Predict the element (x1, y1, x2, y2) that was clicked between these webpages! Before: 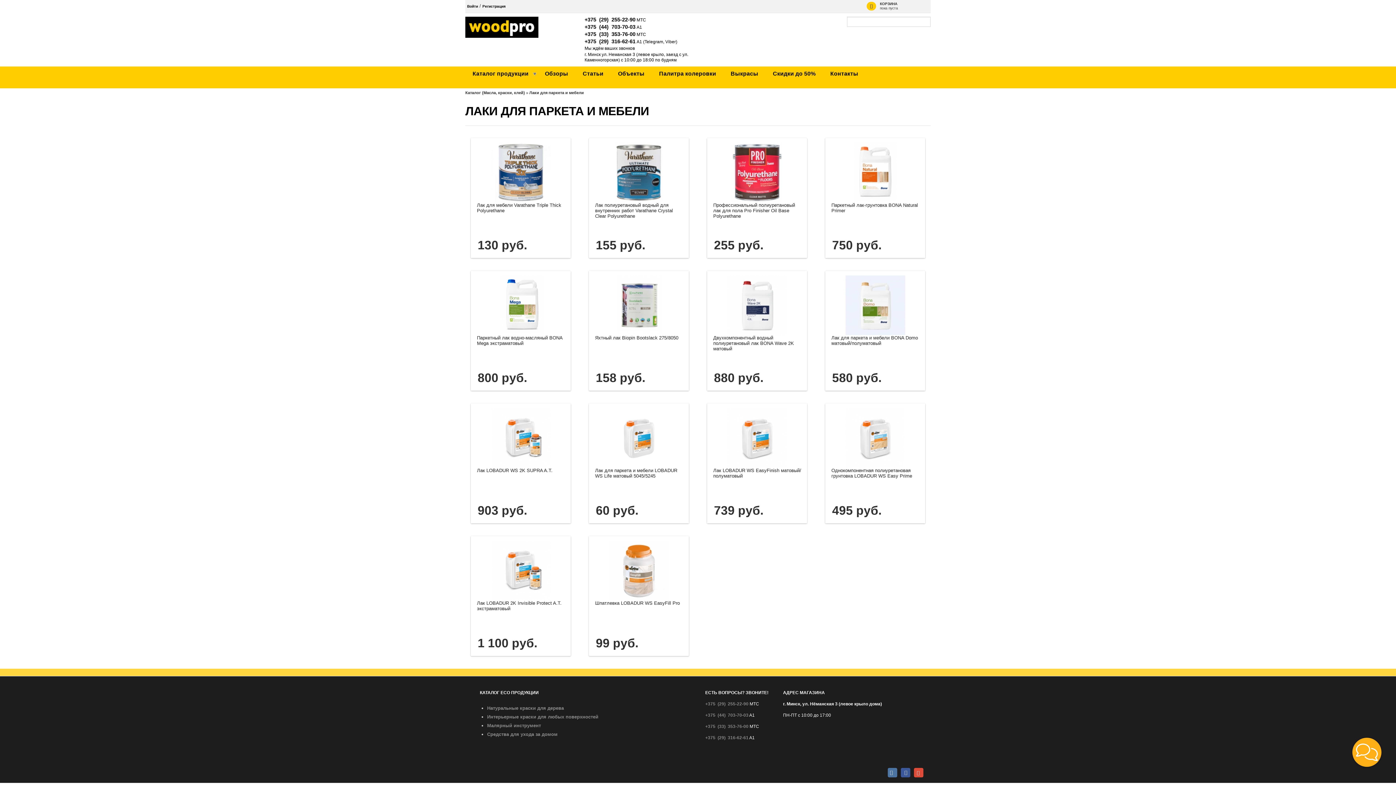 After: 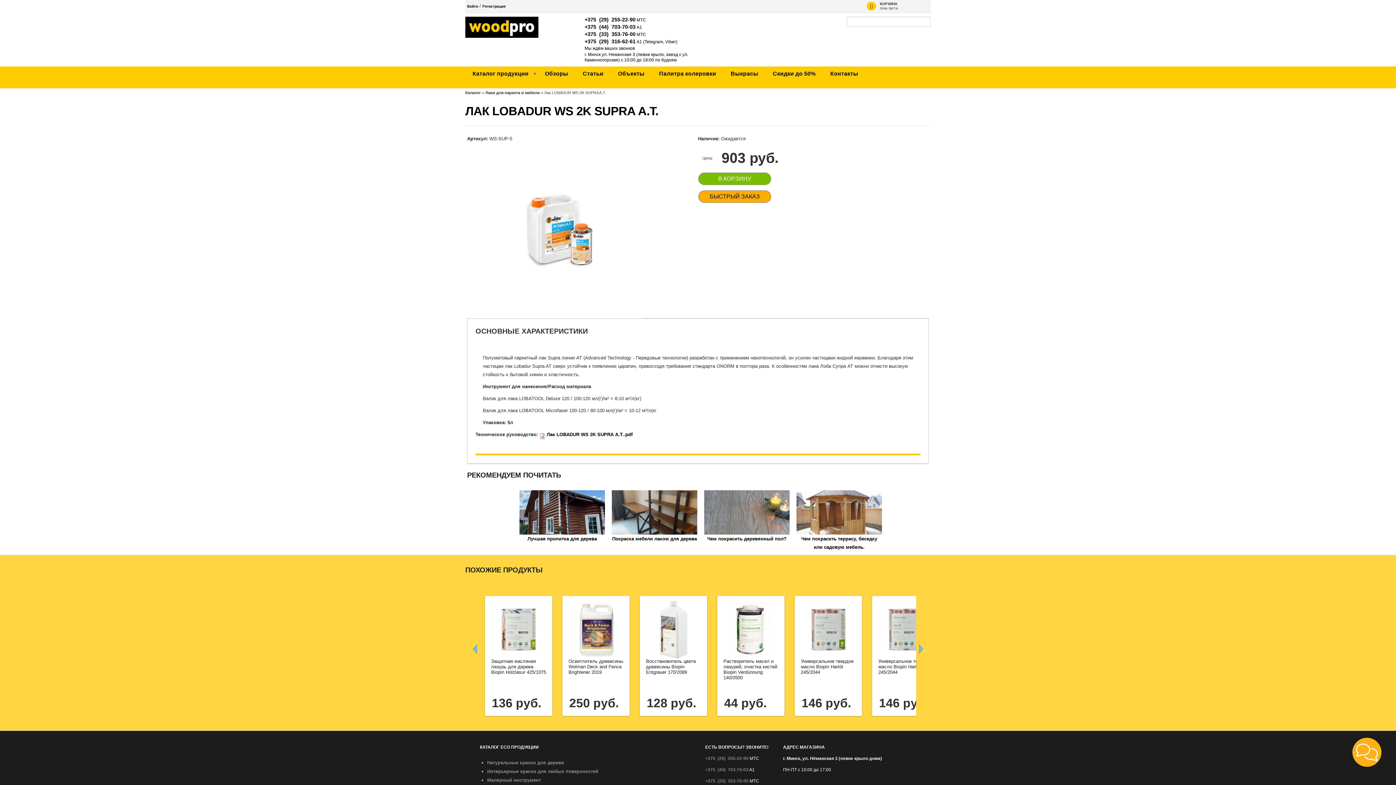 Action: bbox: (491, 460, 550, 466)